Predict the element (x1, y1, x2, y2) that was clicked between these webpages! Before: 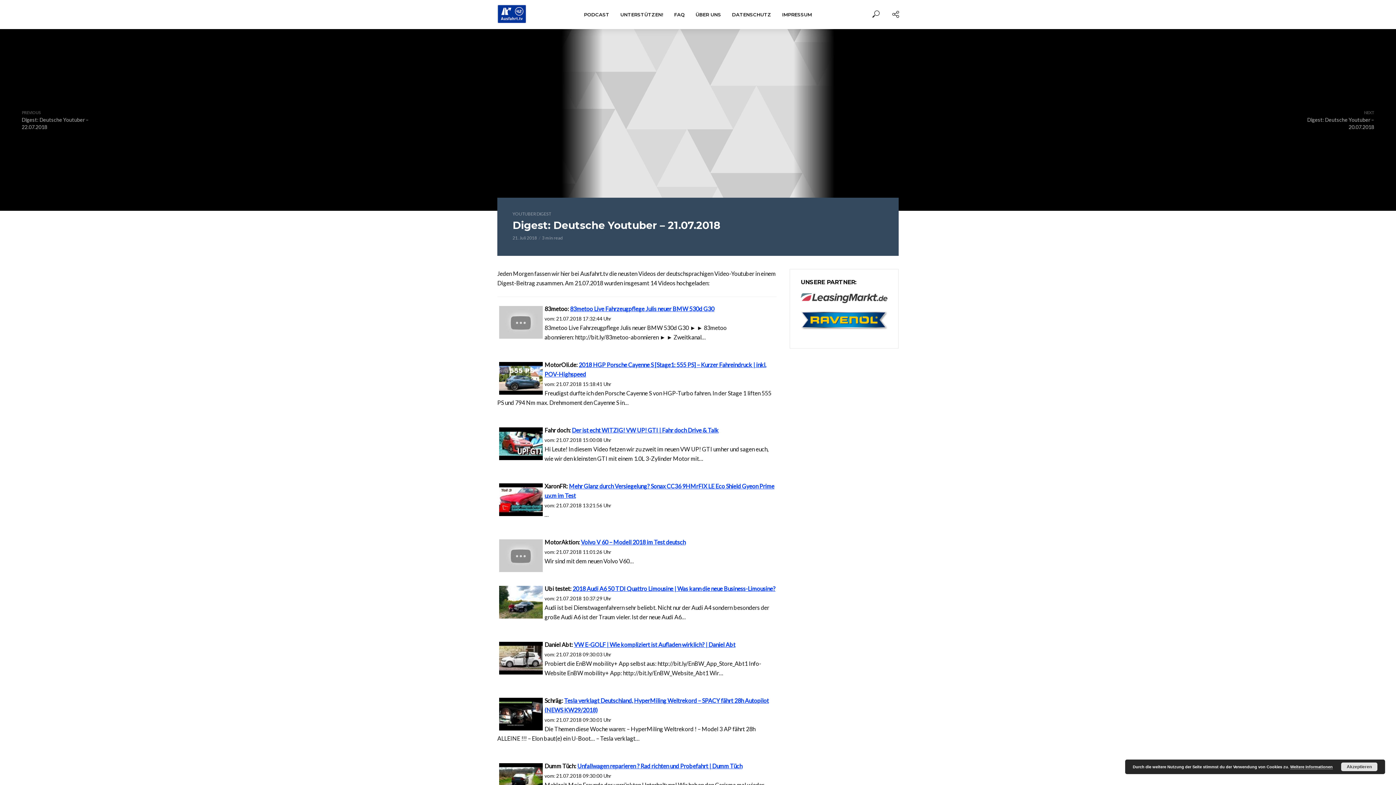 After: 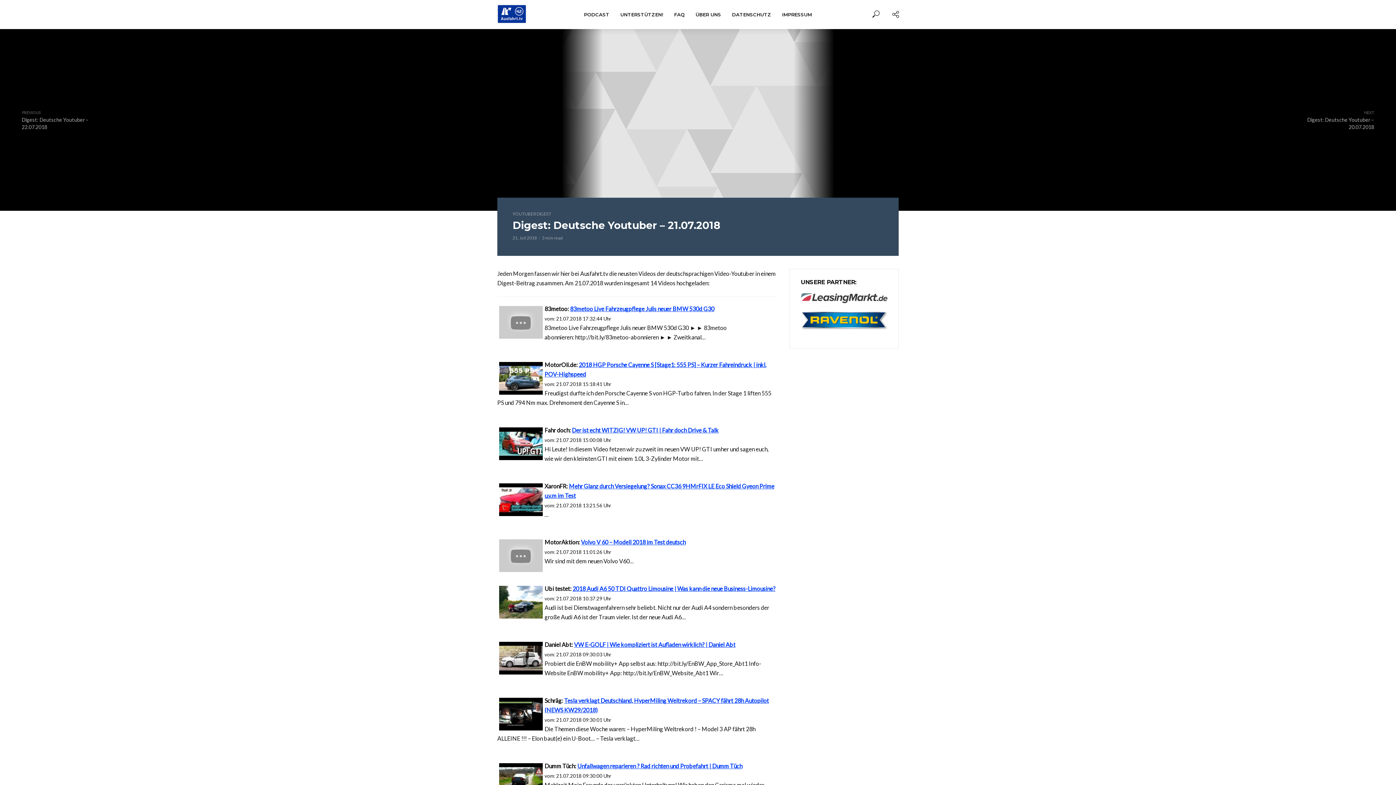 Action: label: Akzeptieren bbox: (1341, 762, 1377, 771)